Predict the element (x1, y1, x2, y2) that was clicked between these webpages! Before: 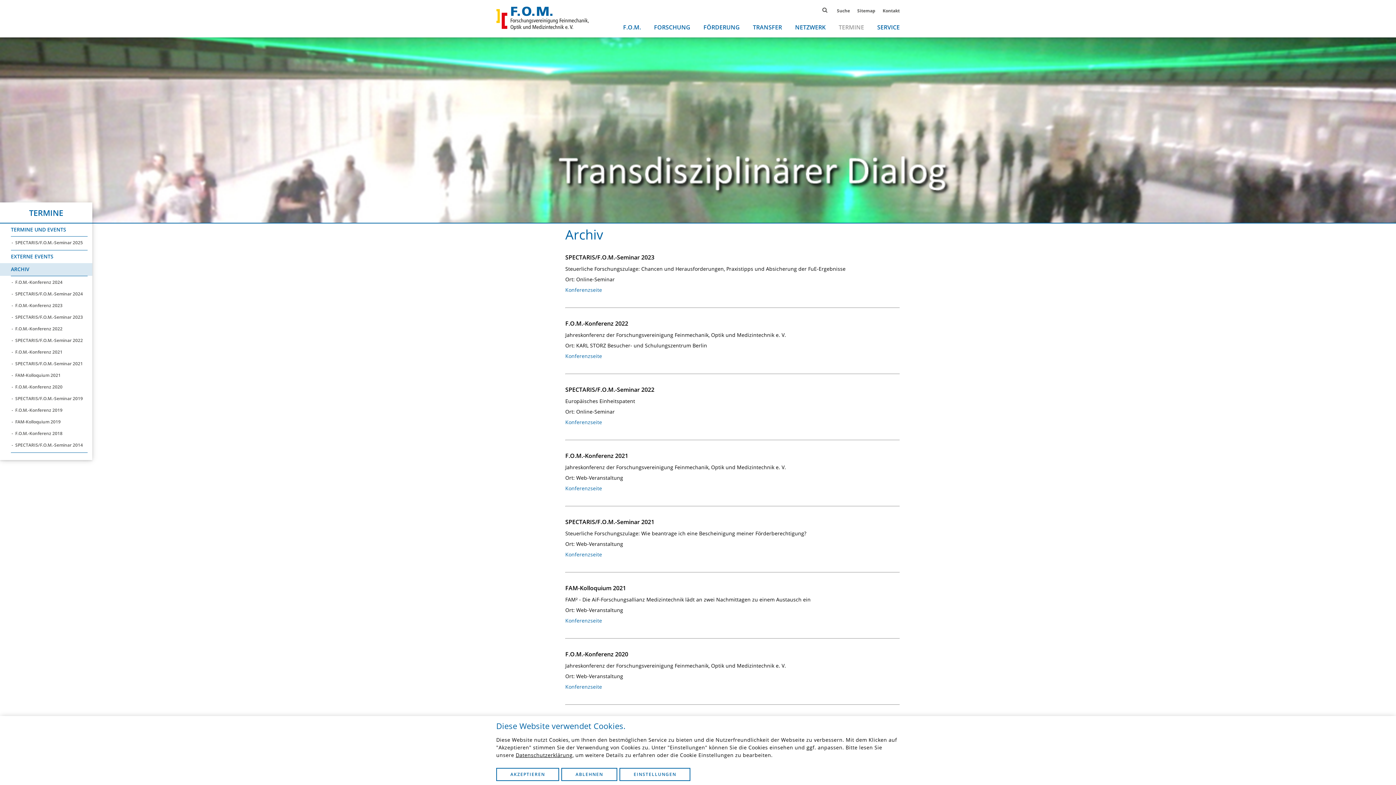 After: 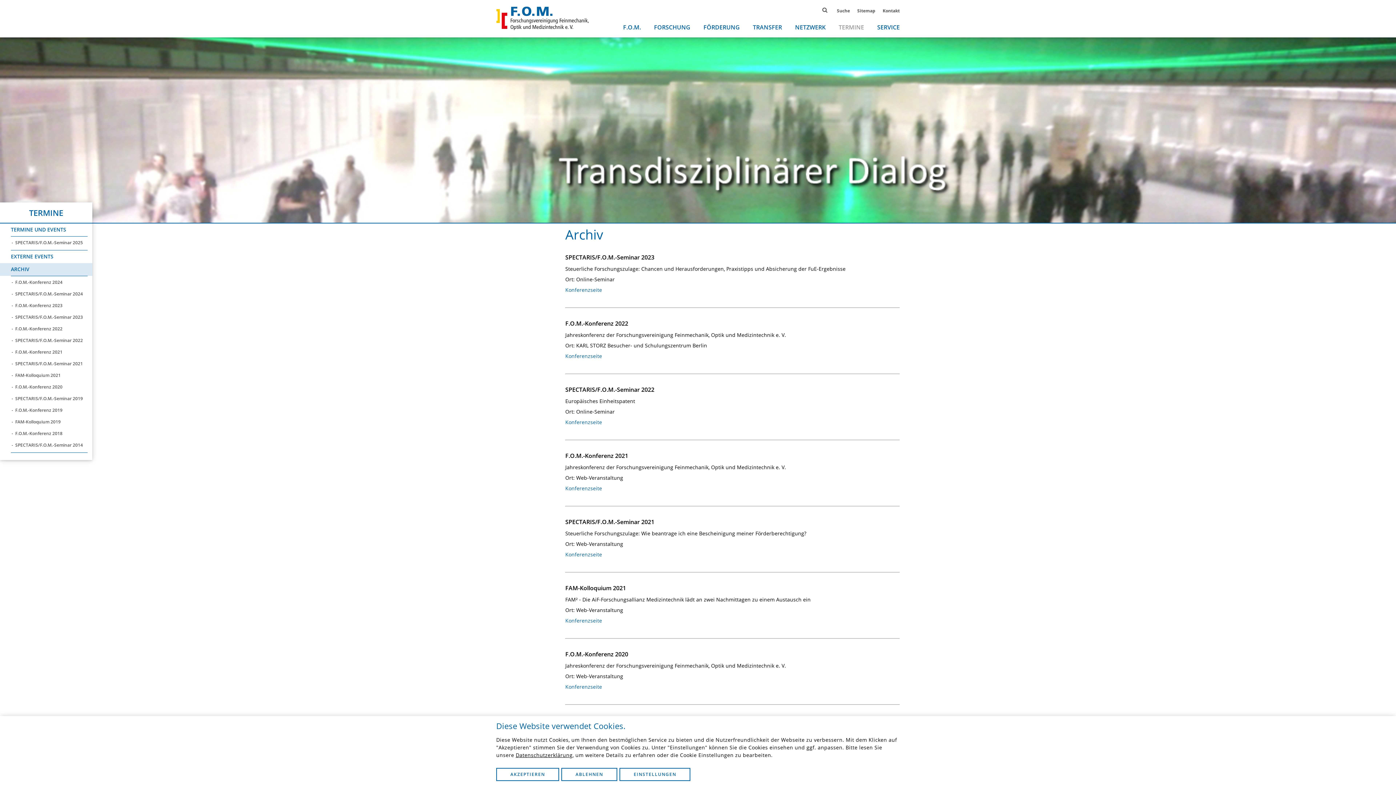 Action: bbox: (565, 419, 602, 425) label: Konferenzseite